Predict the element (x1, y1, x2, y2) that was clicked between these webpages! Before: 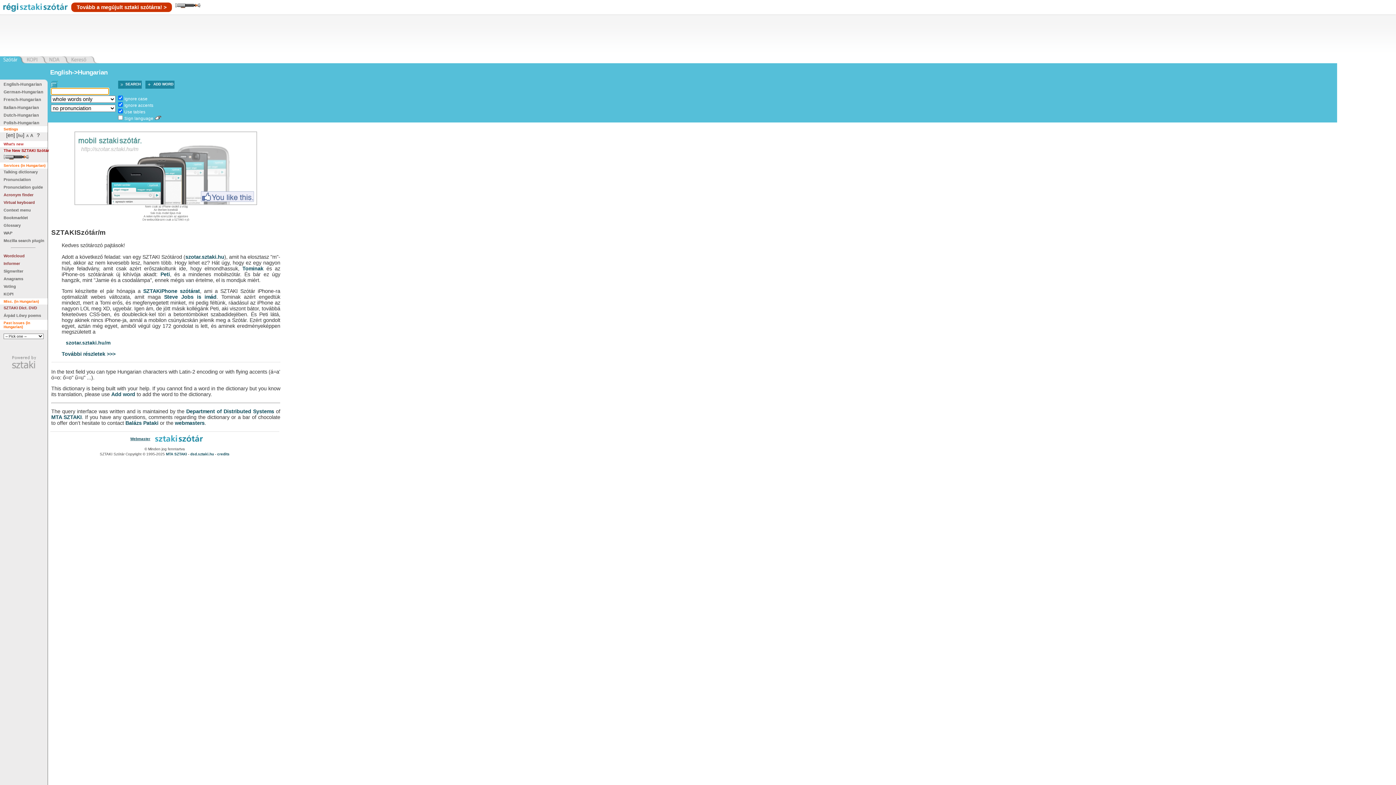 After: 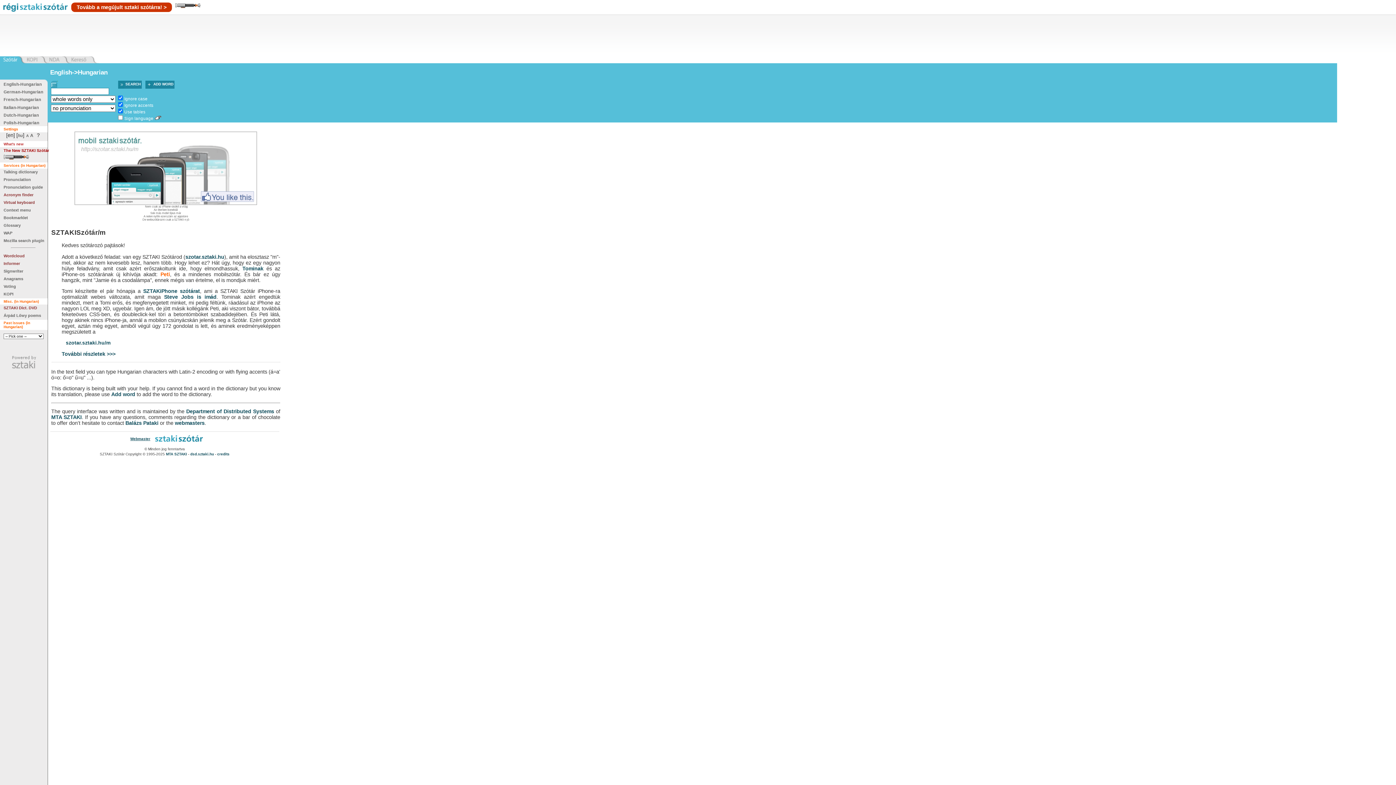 Action: label: Peti bbox: (160, 271, 170, 277)